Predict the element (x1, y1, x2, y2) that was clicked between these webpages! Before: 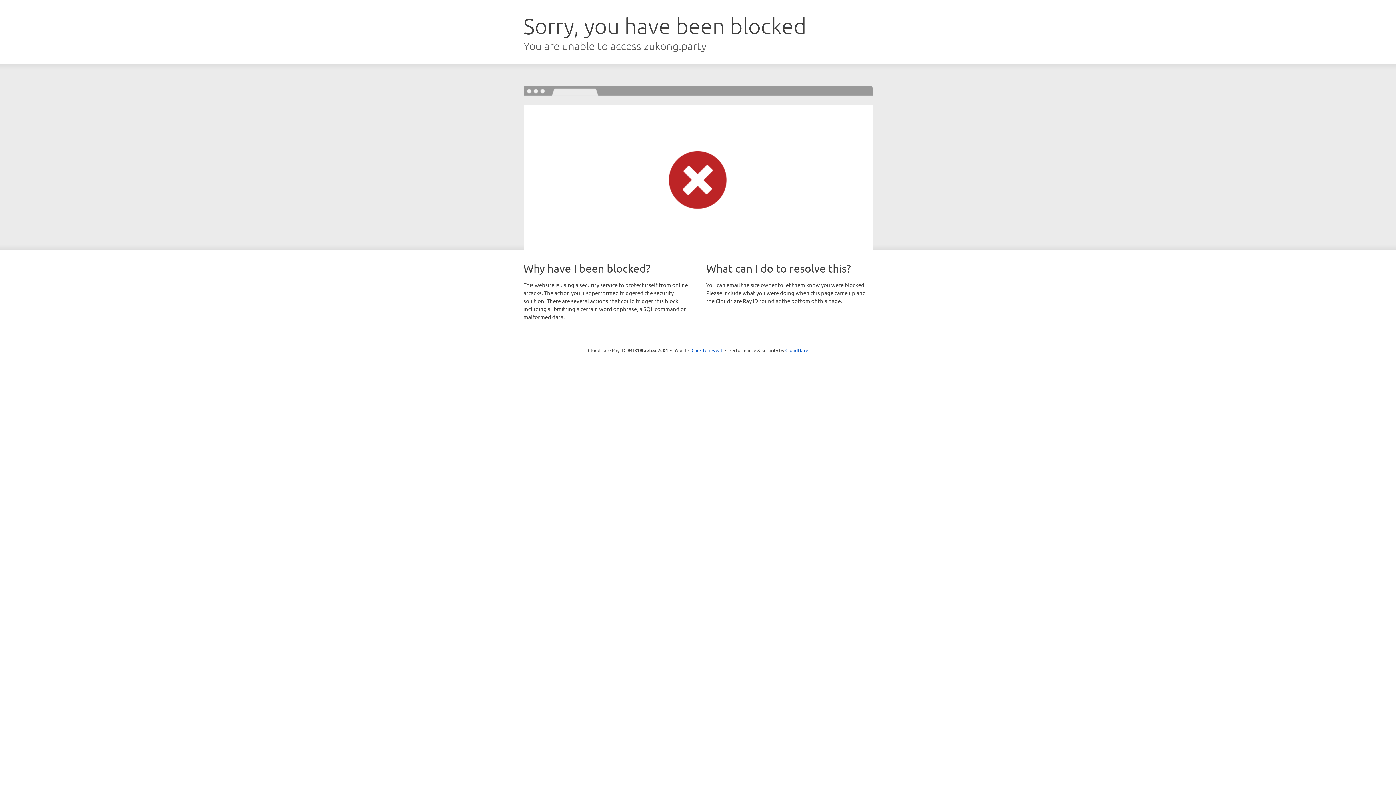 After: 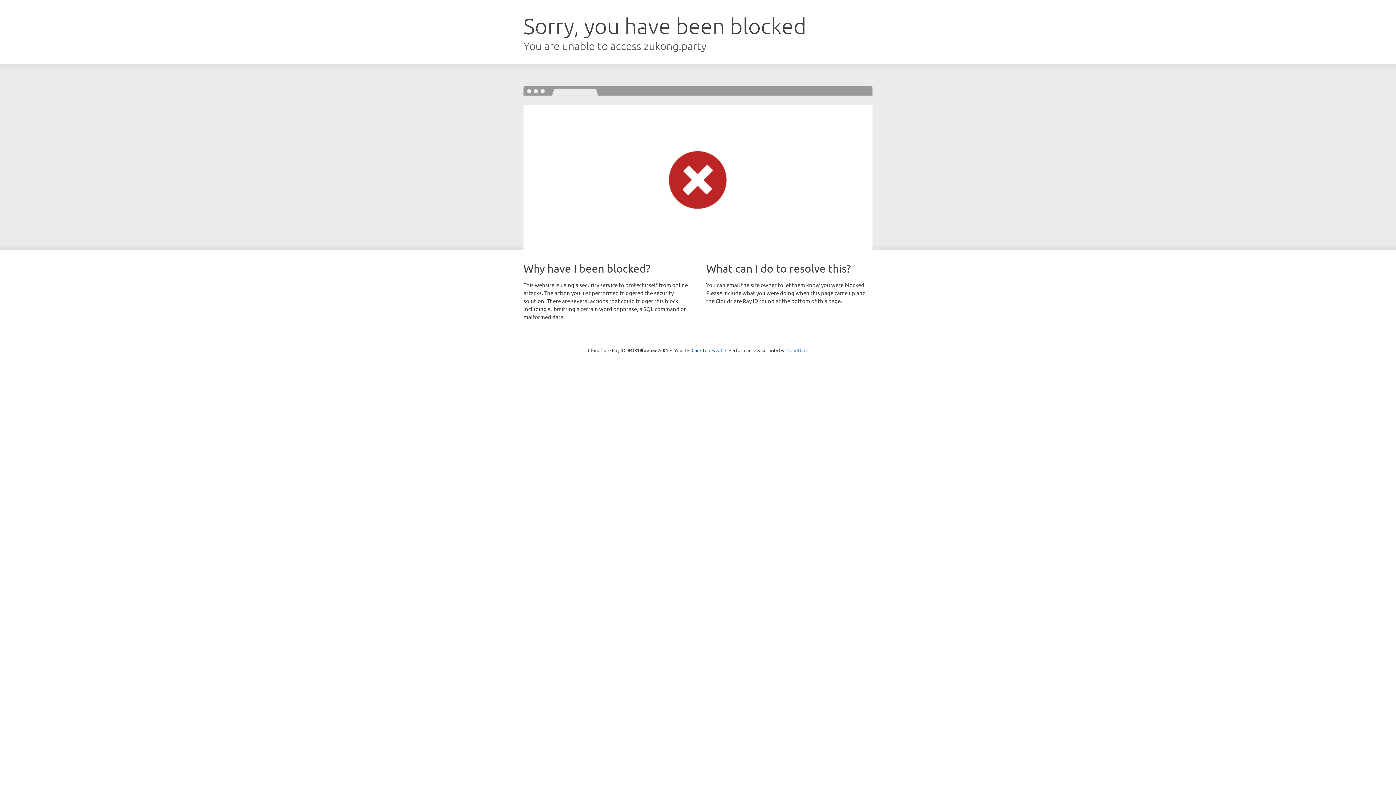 Action: label: Cloudflare bbox: (785, 347, 808, 353)